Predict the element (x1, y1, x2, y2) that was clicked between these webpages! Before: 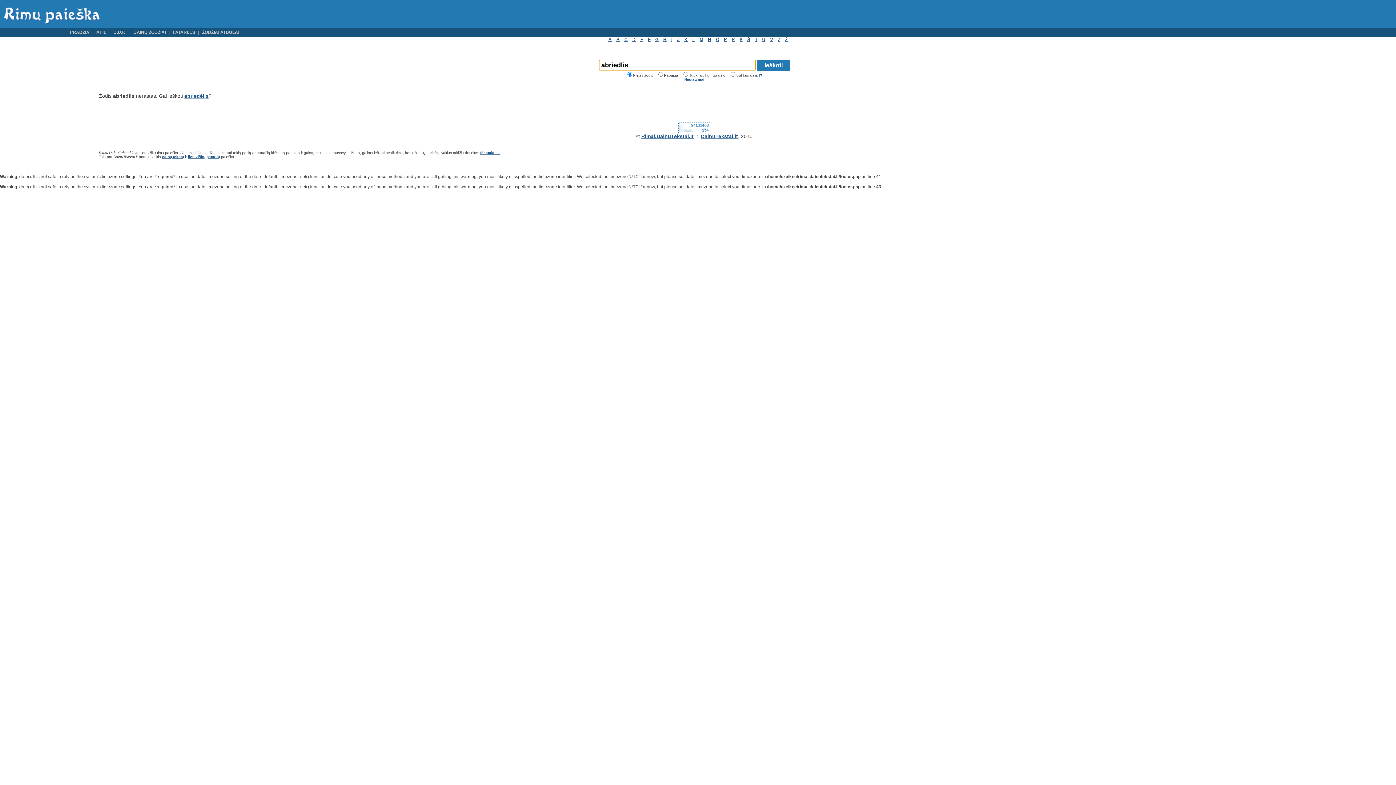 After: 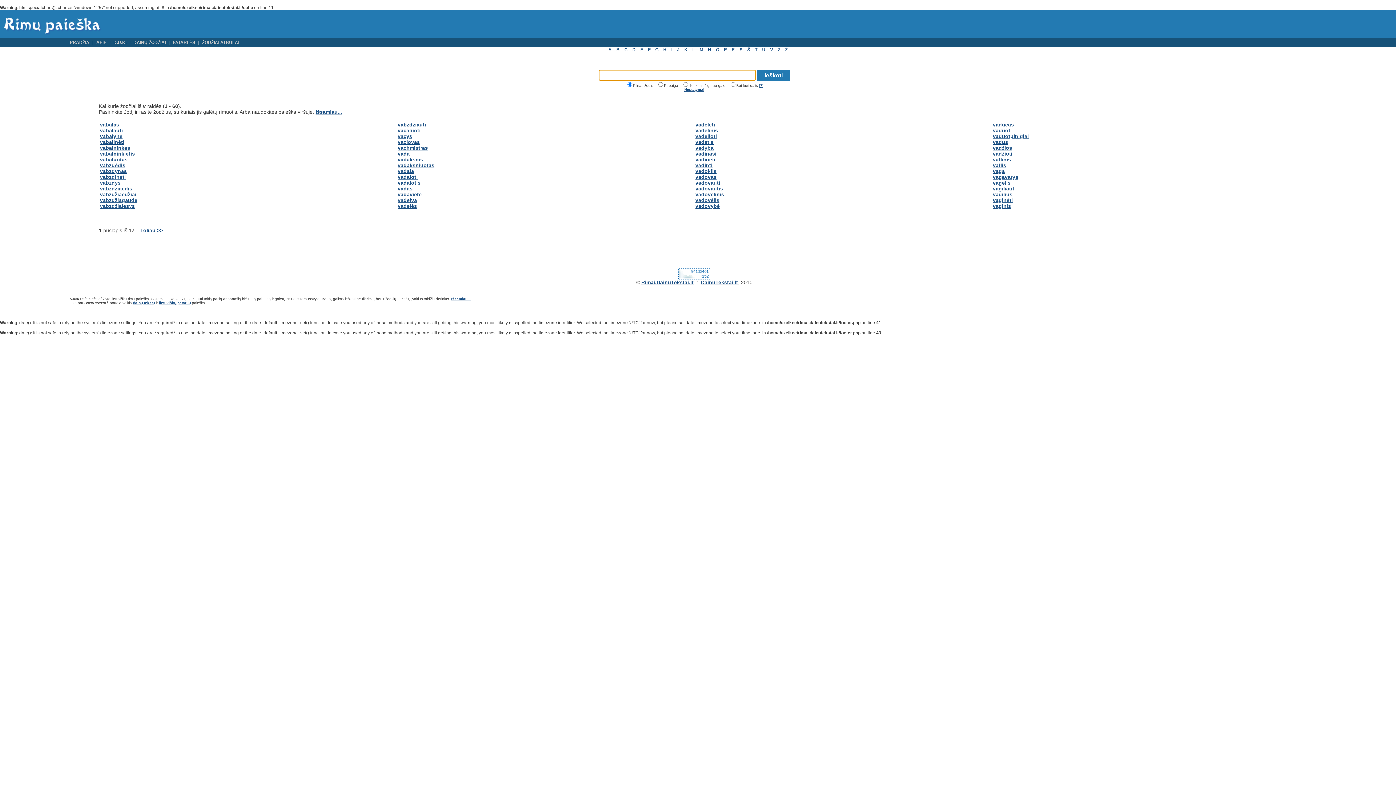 Action: label: V bbox: (770, 37, 773, 42)